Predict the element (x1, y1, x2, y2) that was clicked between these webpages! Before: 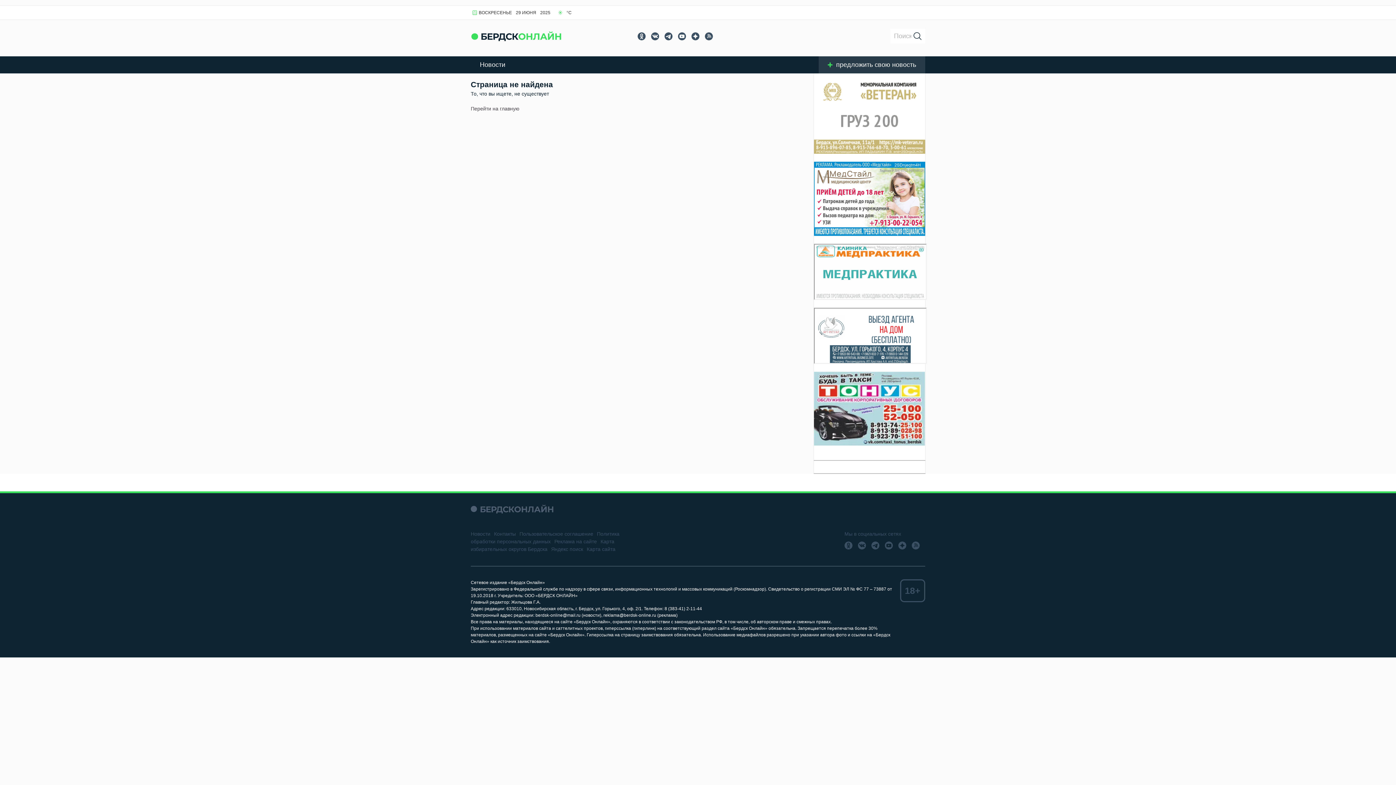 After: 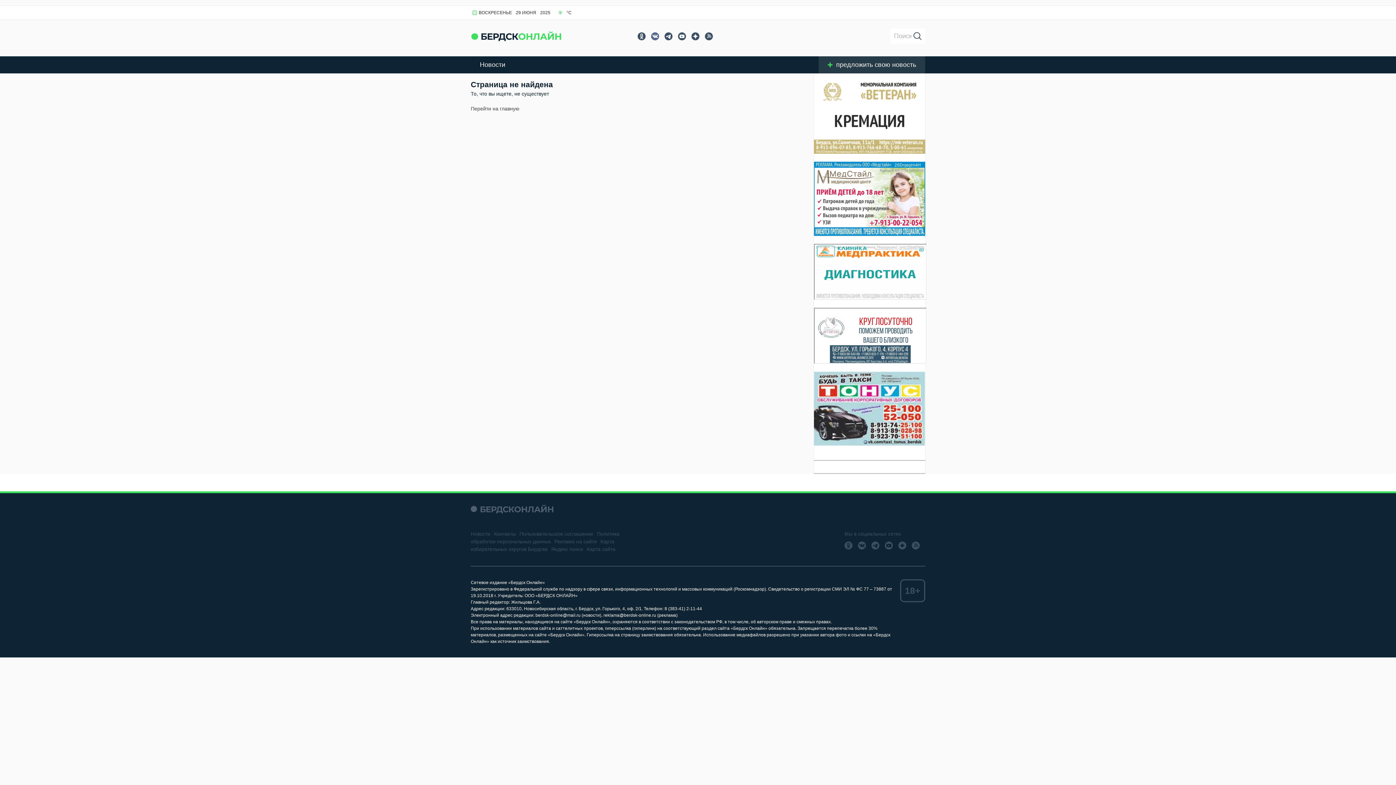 Action: bbox: (651, 32, 659, 40)